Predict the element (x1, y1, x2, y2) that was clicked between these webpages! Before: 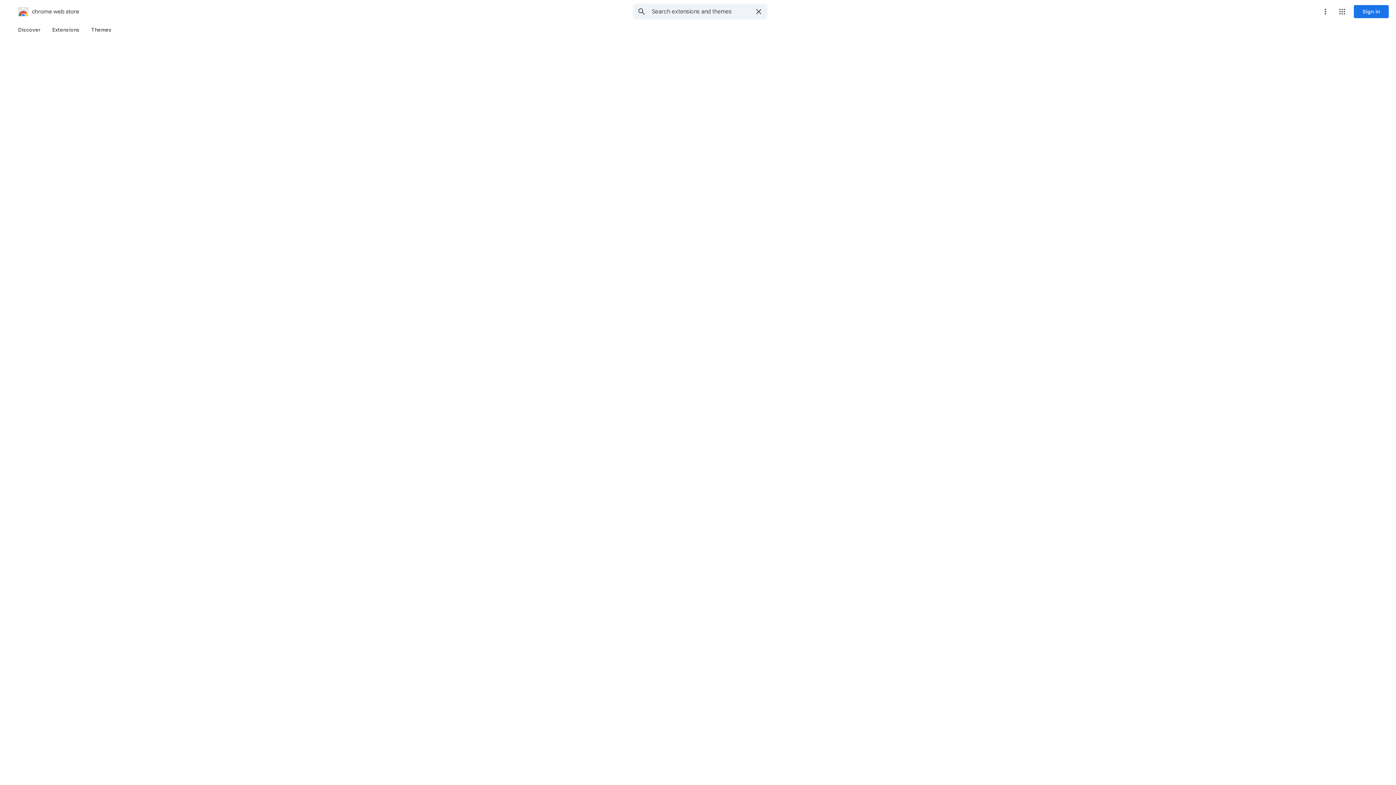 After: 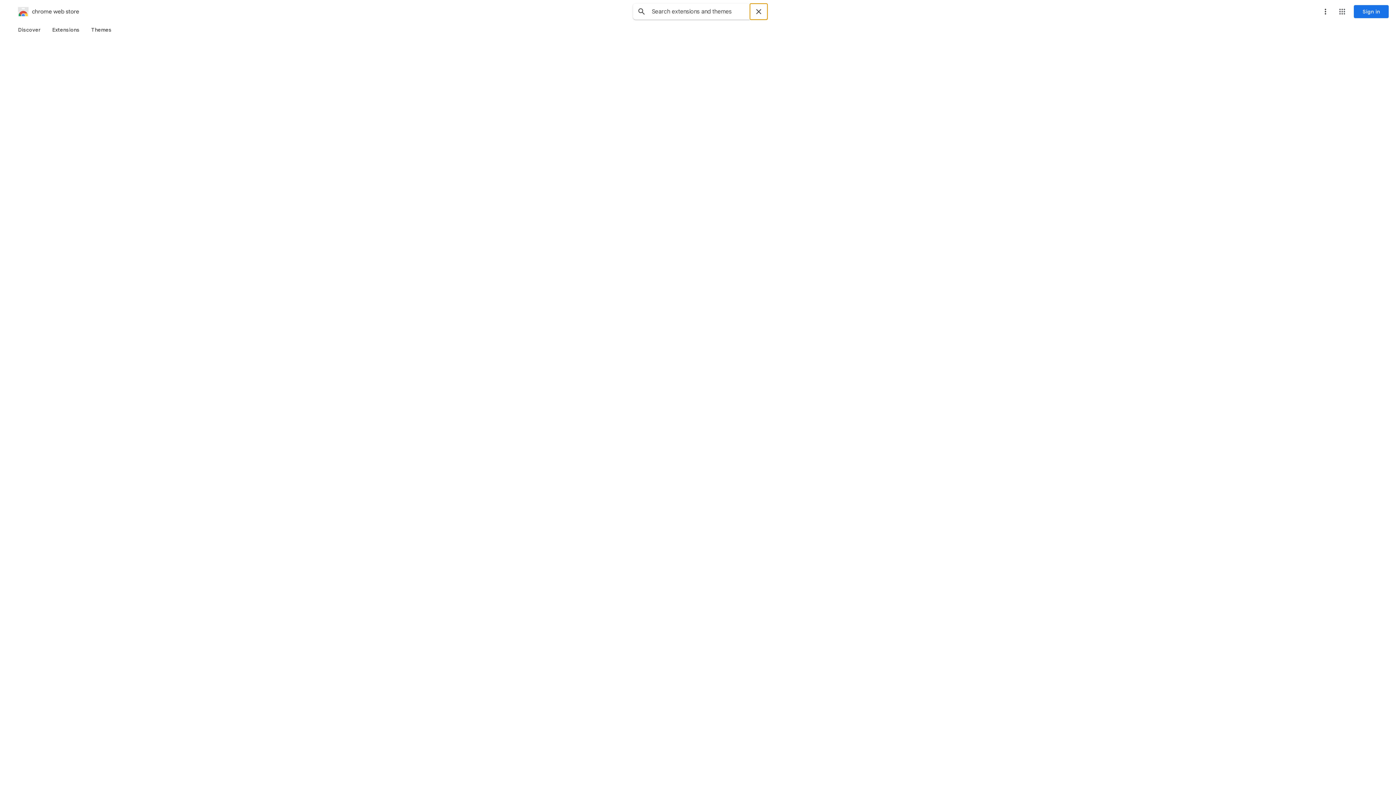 Action: label: Clear search bbox: (750, 3, 767, 19)